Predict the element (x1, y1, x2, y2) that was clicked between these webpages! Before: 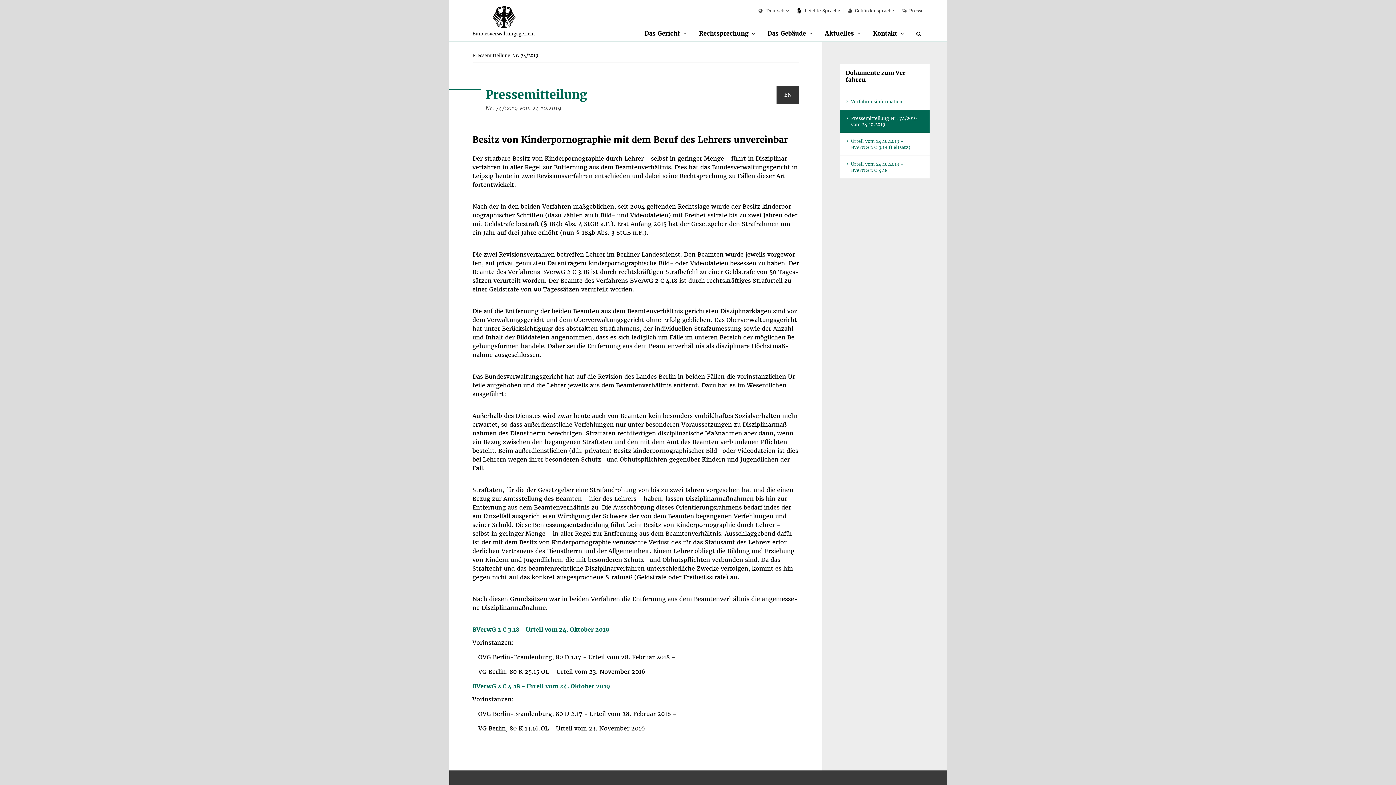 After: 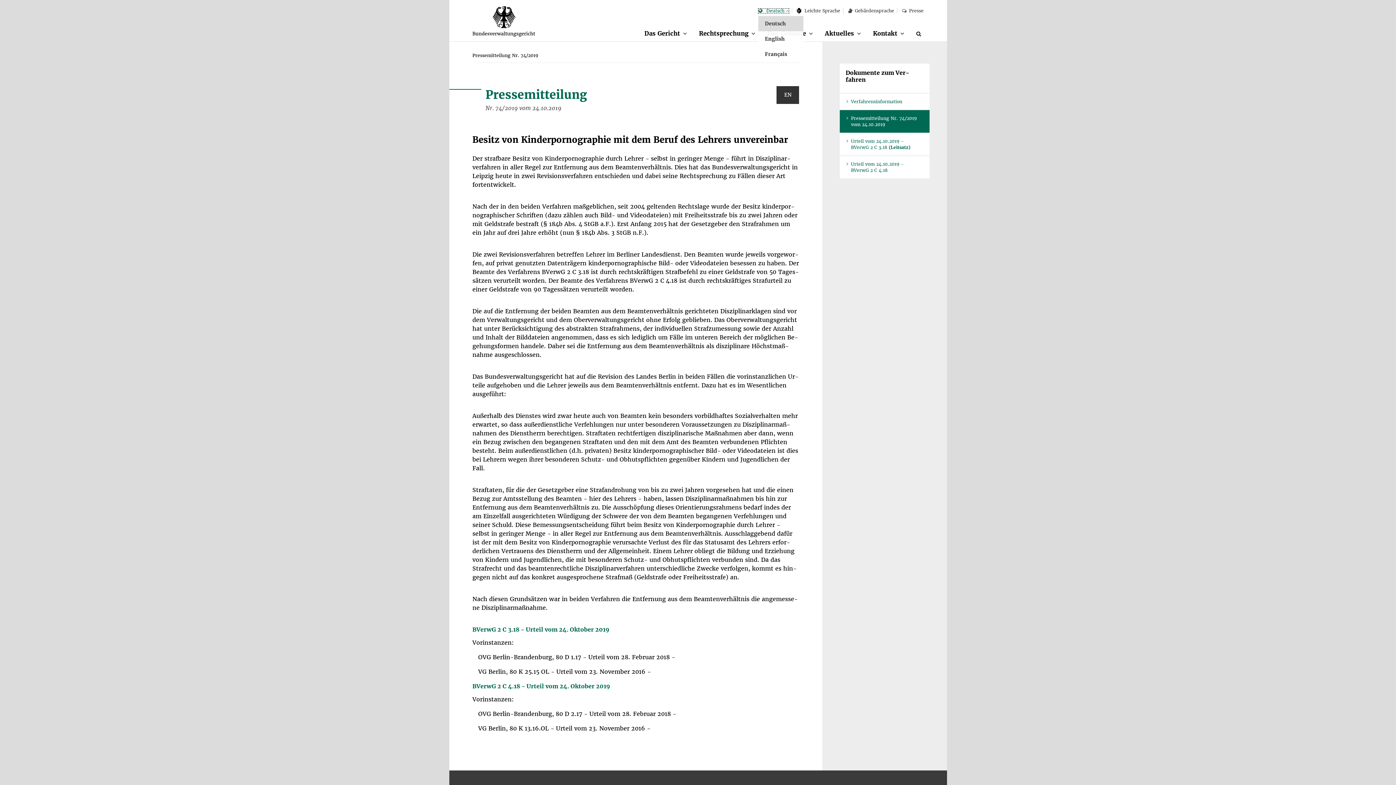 Action: label:  Deutsch bbox: (758, 8, 789, 13)